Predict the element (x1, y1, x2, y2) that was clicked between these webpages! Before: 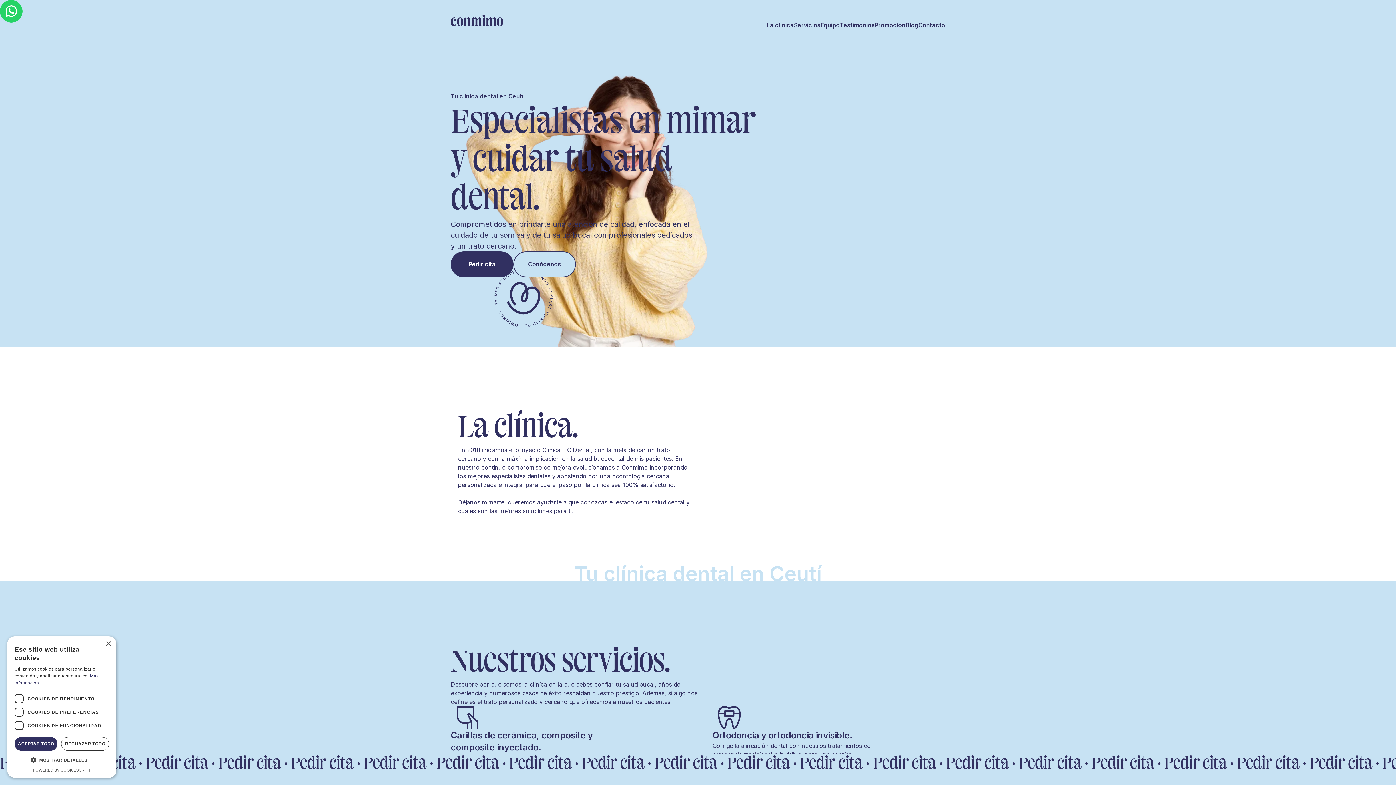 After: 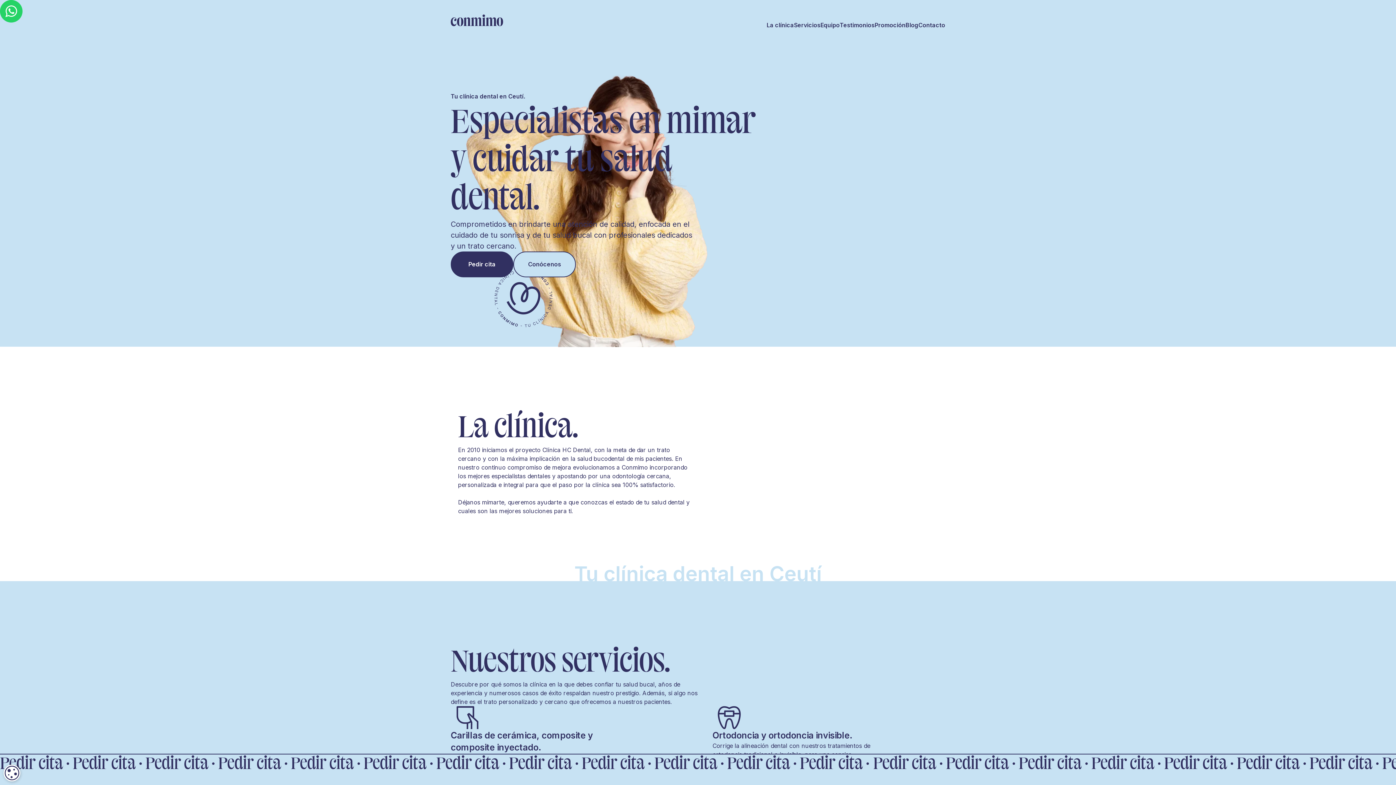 Action: bbox: (105, 641, 110, 647) label: Close